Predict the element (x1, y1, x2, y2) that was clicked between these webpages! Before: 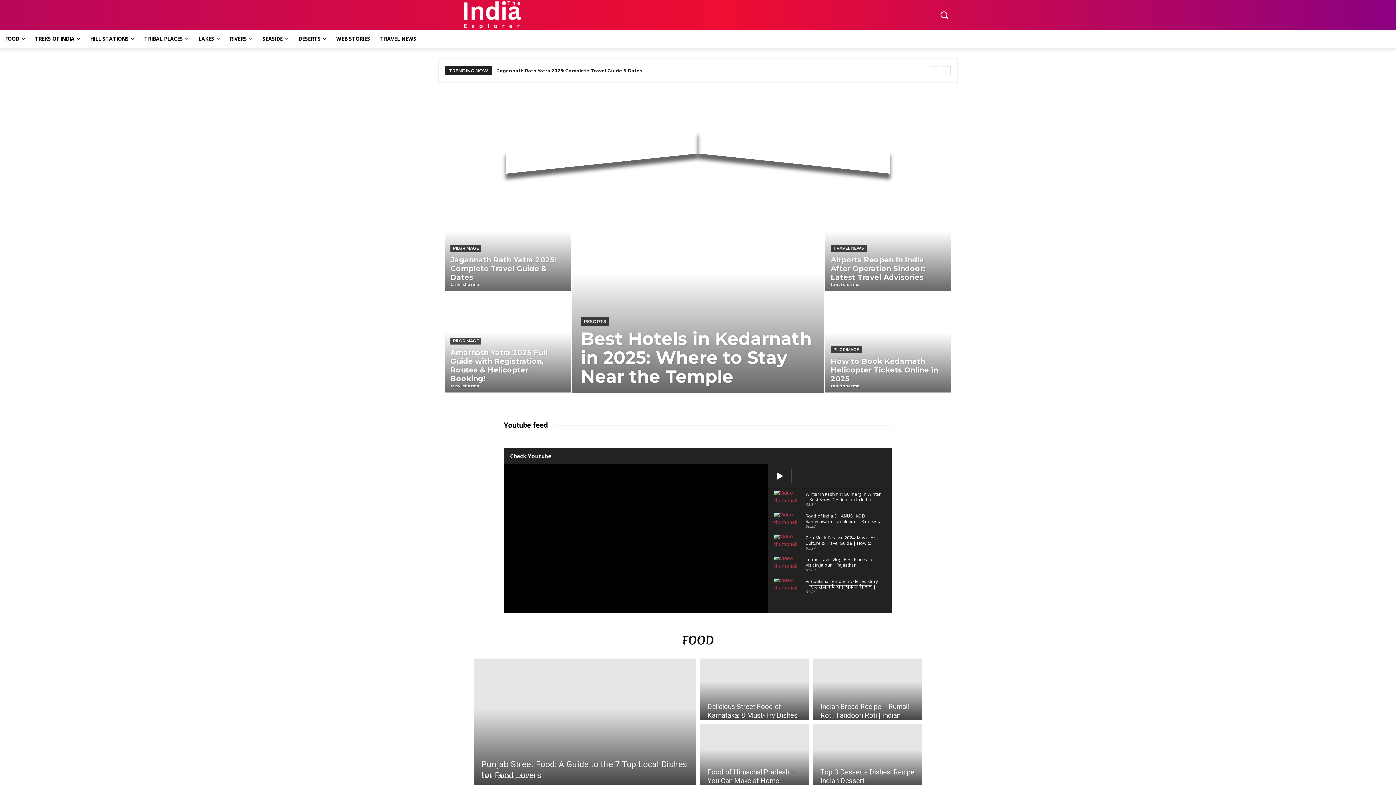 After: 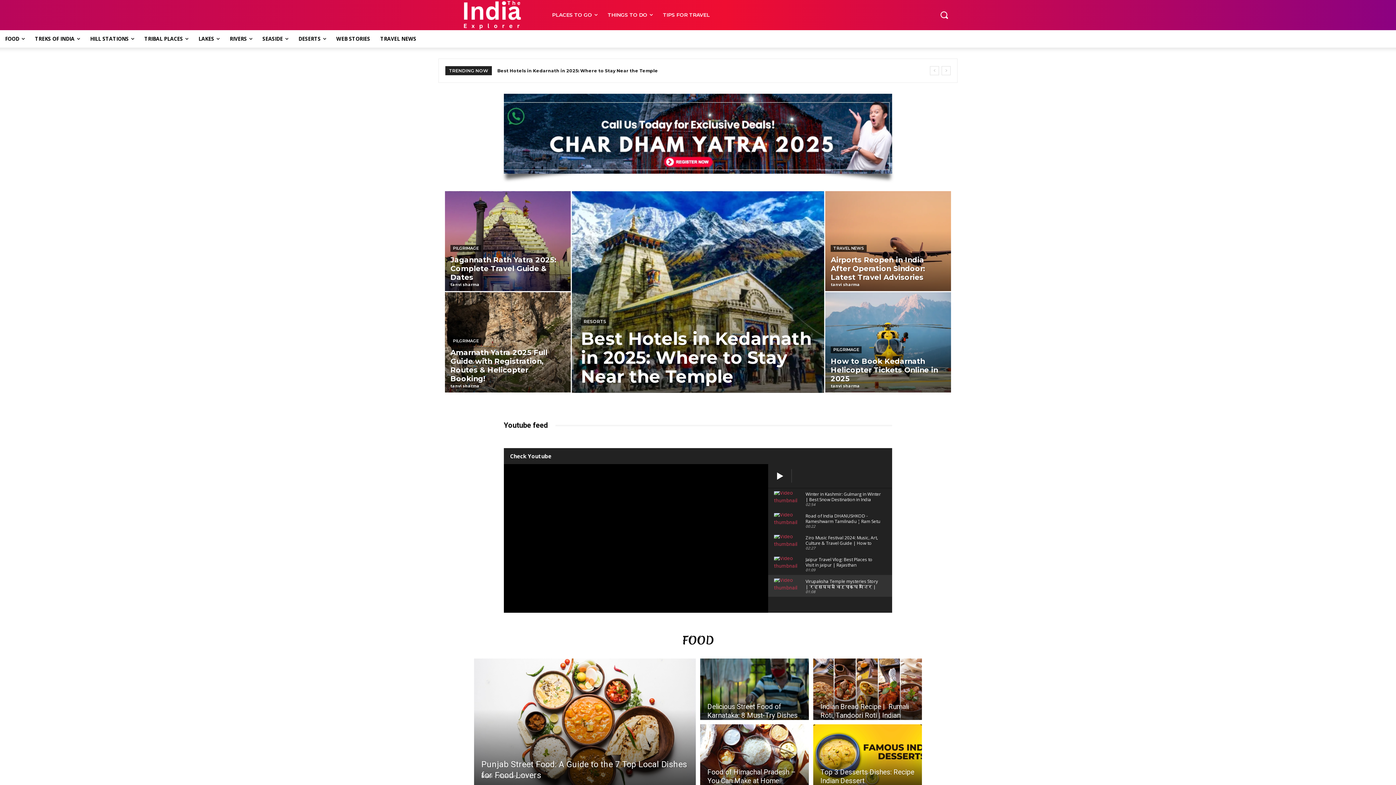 Action: bbox: (768, 575, 892, 597) label: Virupaksha Temple mysteries Story | रहस्यमय विरुपाक्ष मंदिर | Hampi
01:08